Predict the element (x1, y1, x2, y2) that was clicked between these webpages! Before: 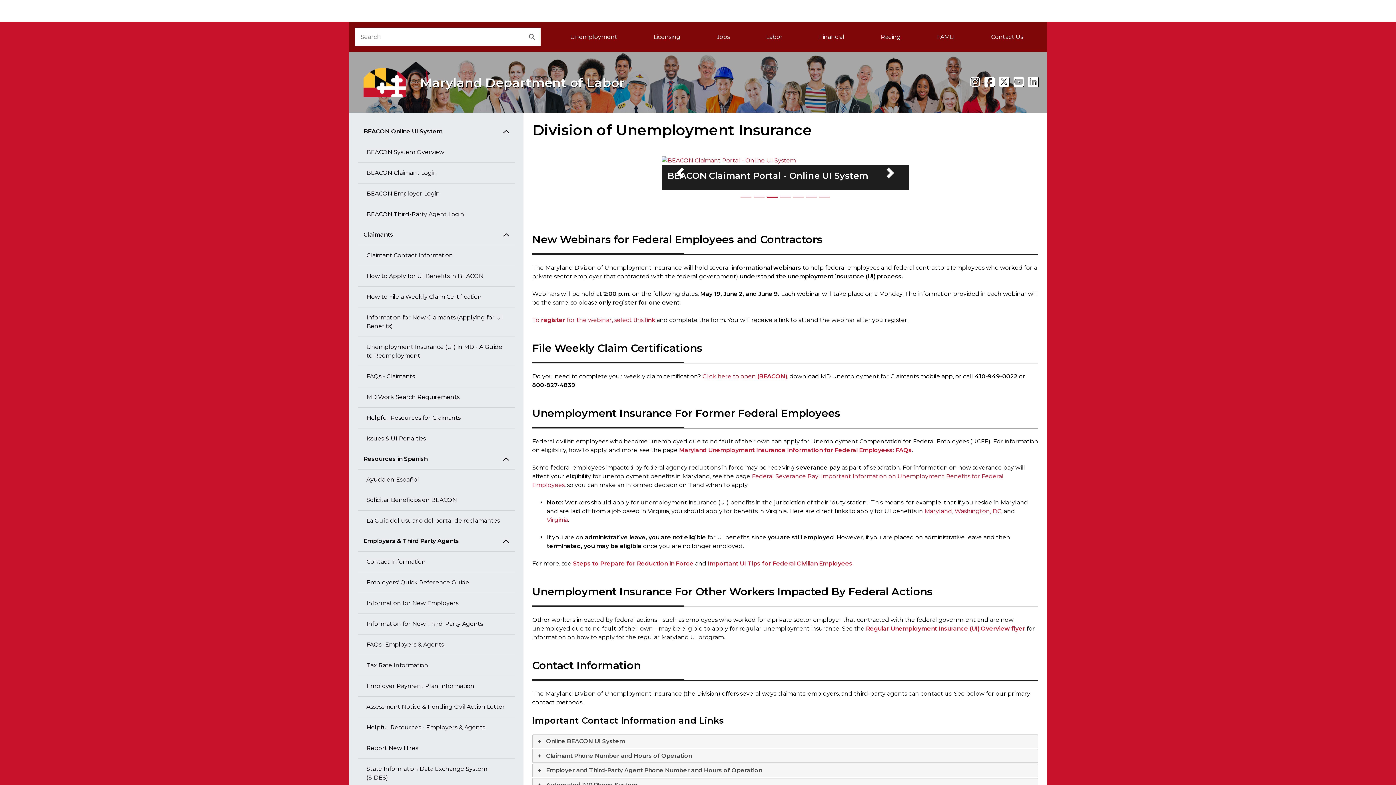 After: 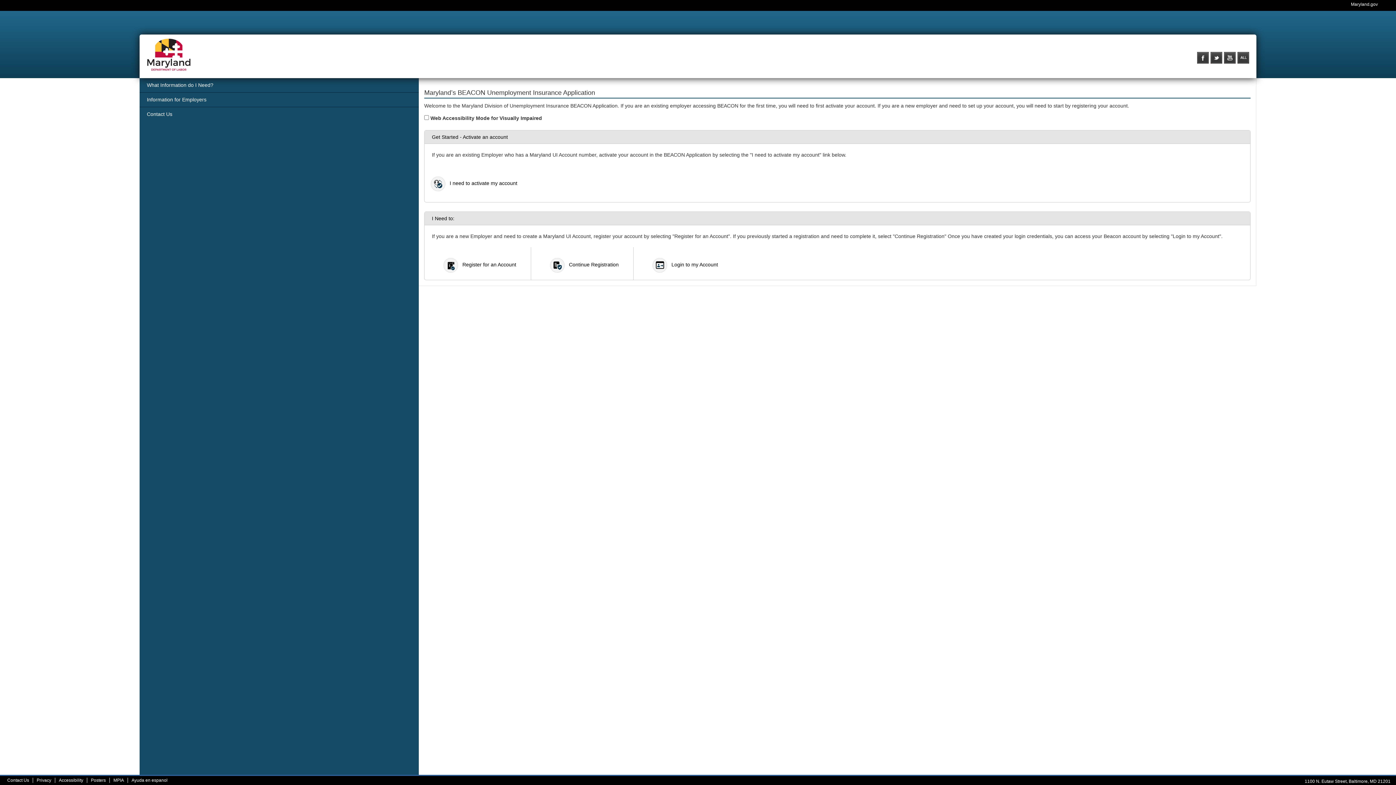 Action: label: BEACON Employer Login bbox: (357, 183, 514, 204)